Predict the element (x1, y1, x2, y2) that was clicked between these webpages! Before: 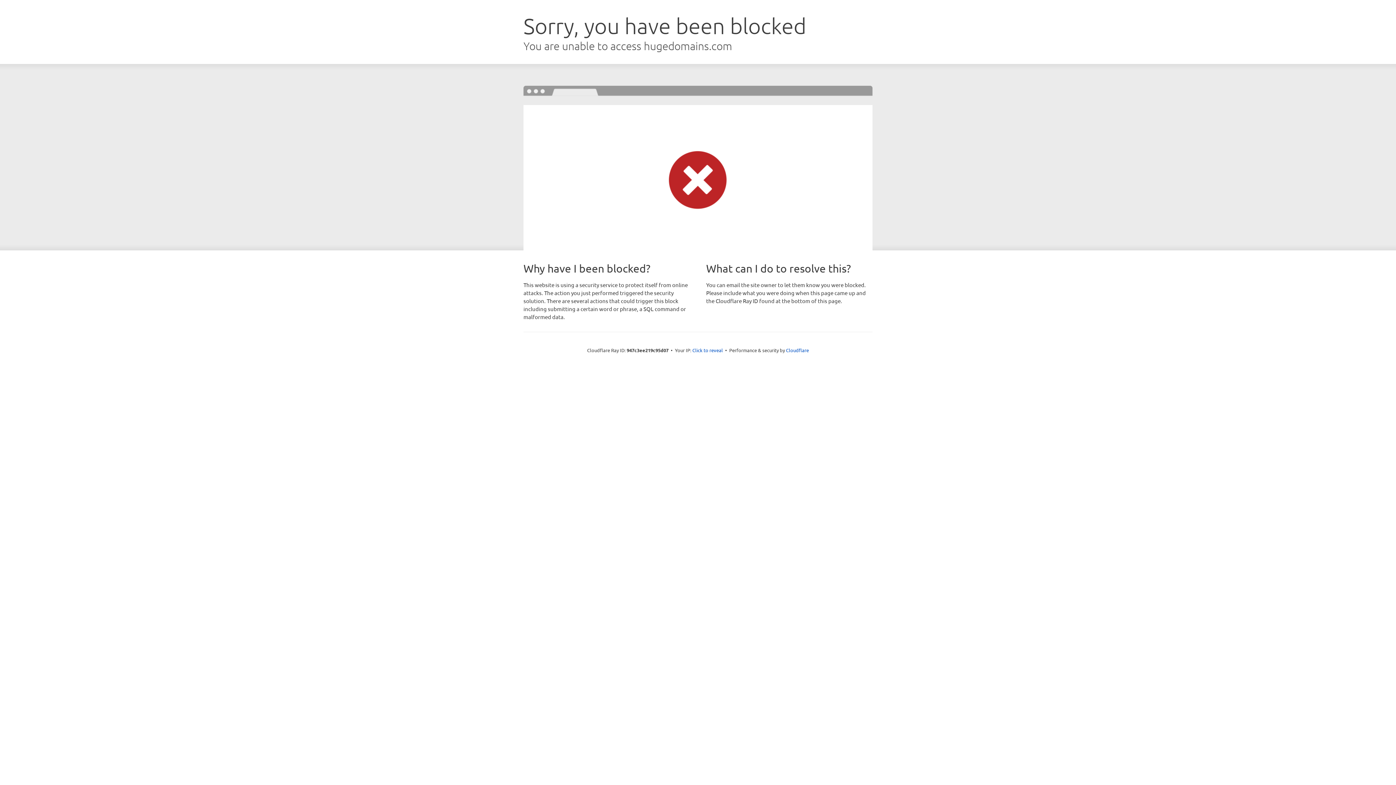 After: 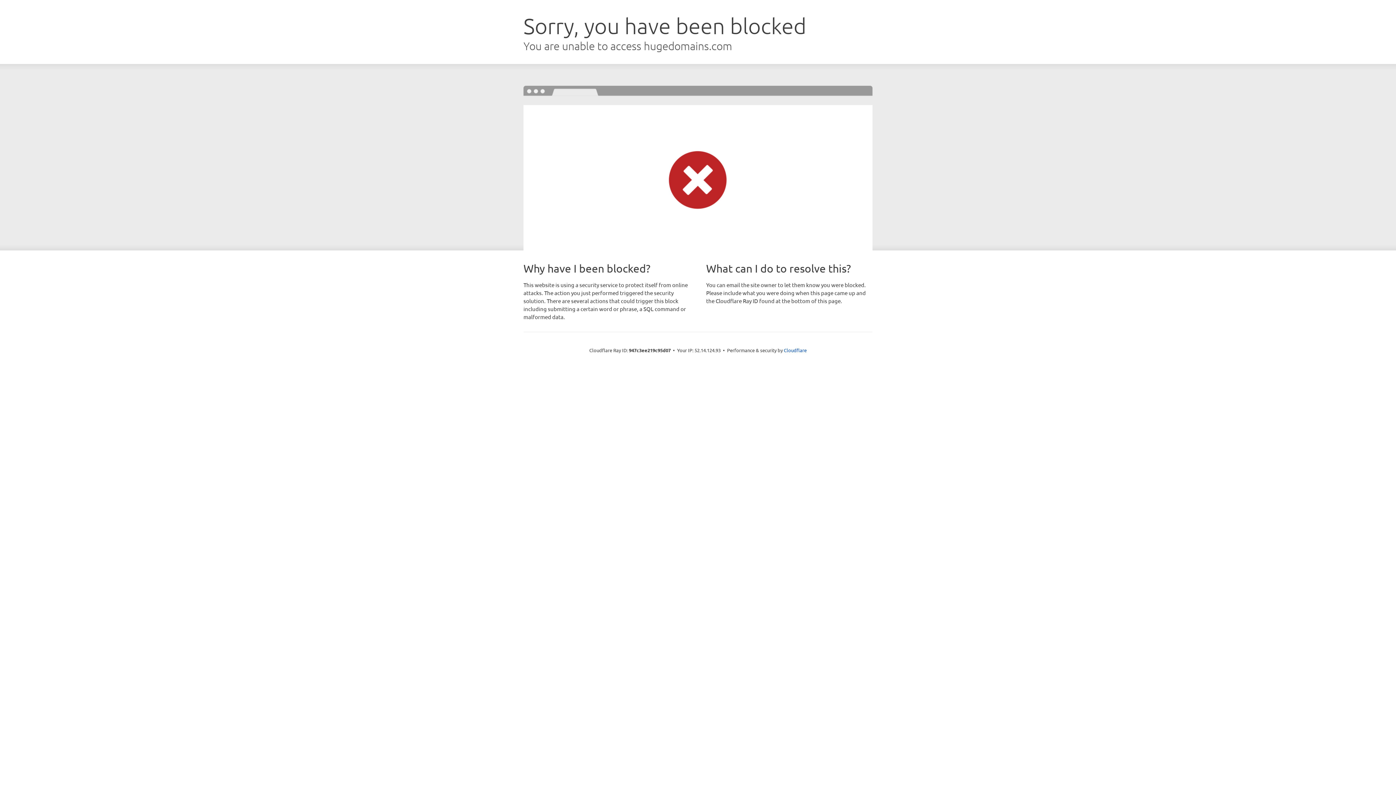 Action: label: Click to reveal bbox: (692, 346, 723, 353)